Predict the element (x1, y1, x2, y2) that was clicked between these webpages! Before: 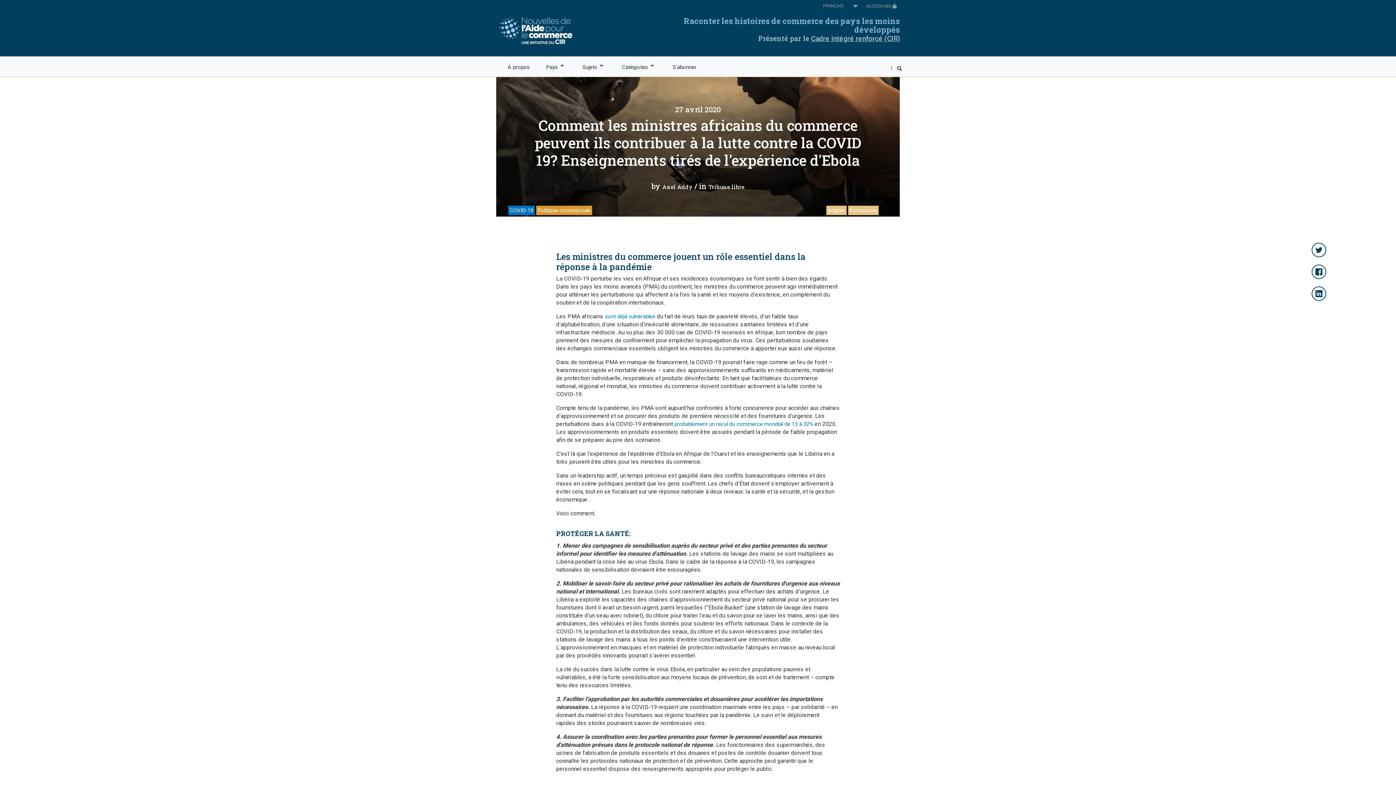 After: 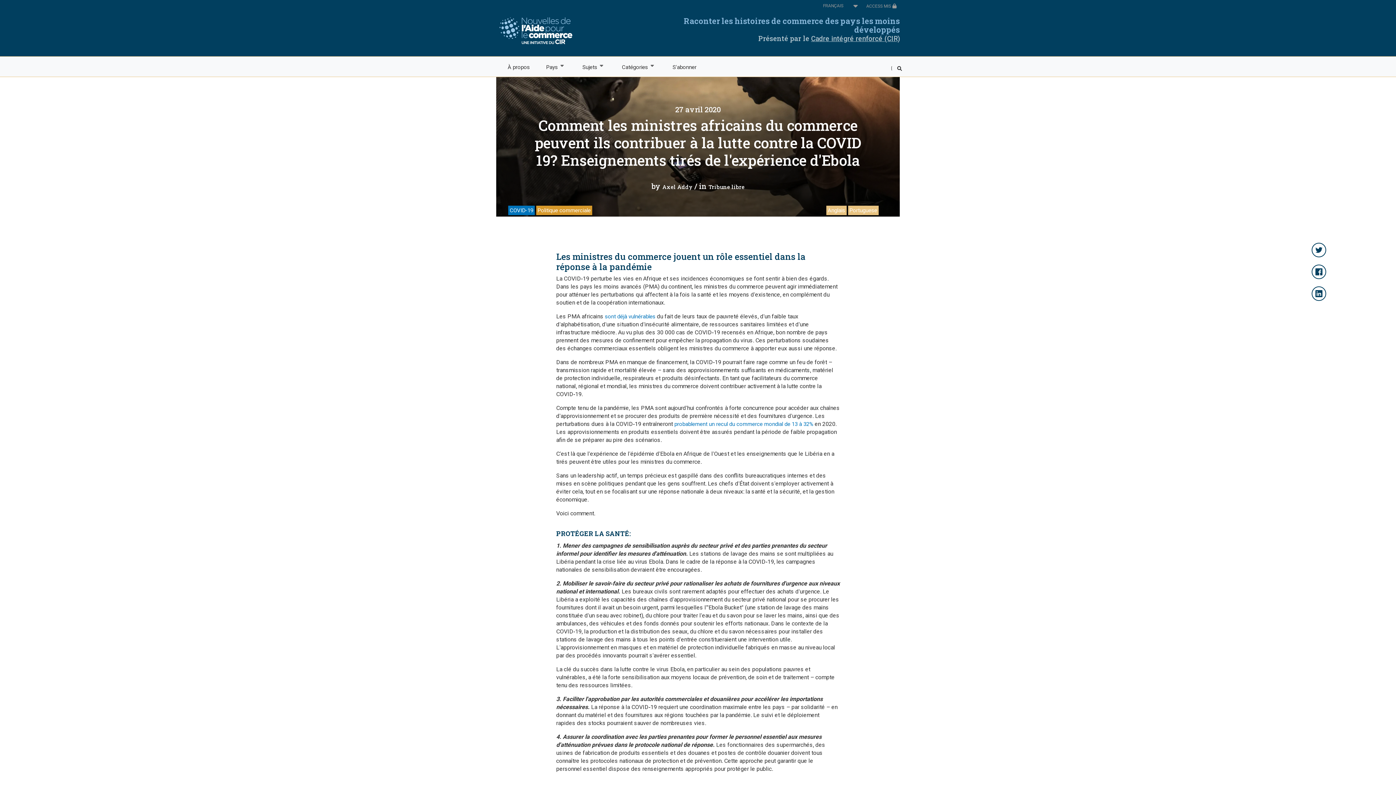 Action: bbox: (1315, 268, 1322, 275)